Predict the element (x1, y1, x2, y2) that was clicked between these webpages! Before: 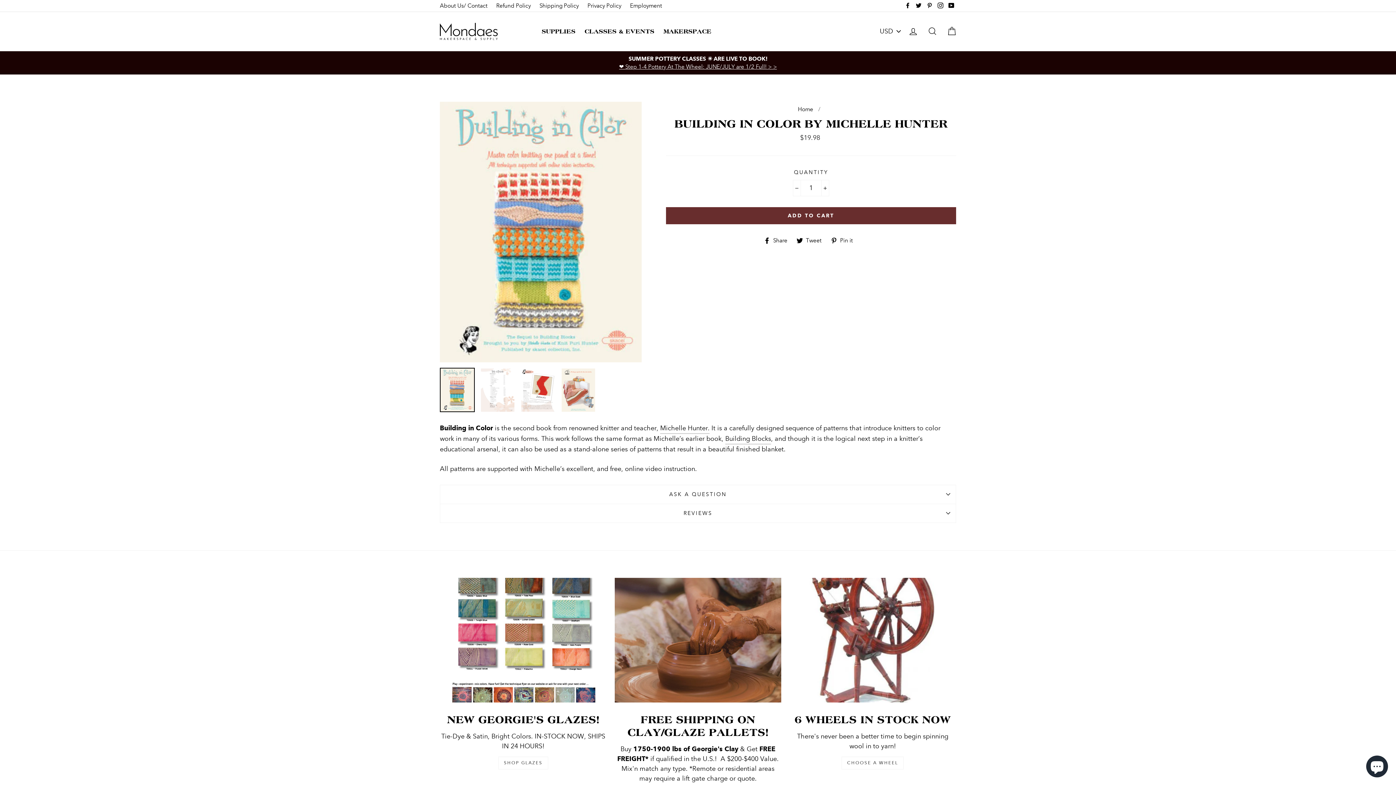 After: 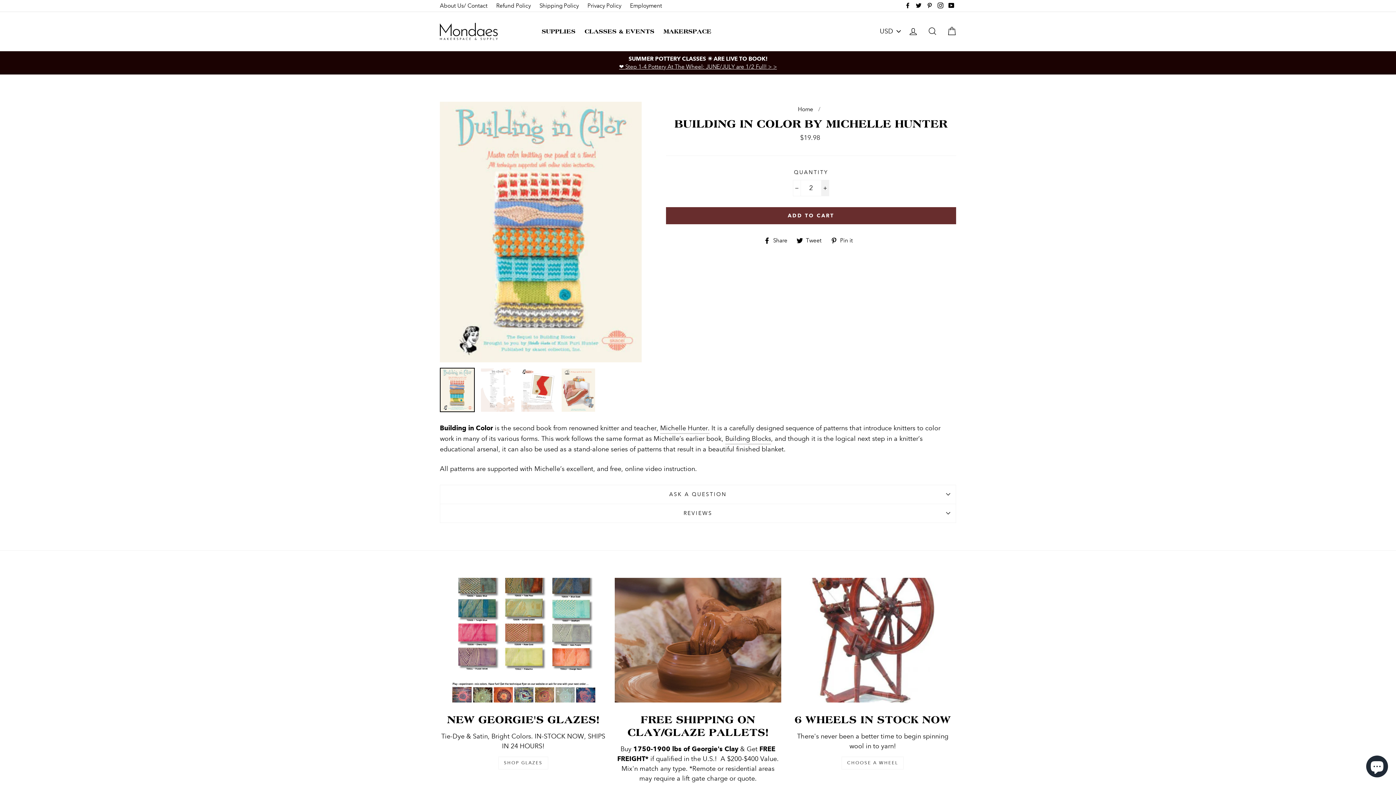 Action: bbox: (821, 180, 829, 196) label: Increase item quantity by one